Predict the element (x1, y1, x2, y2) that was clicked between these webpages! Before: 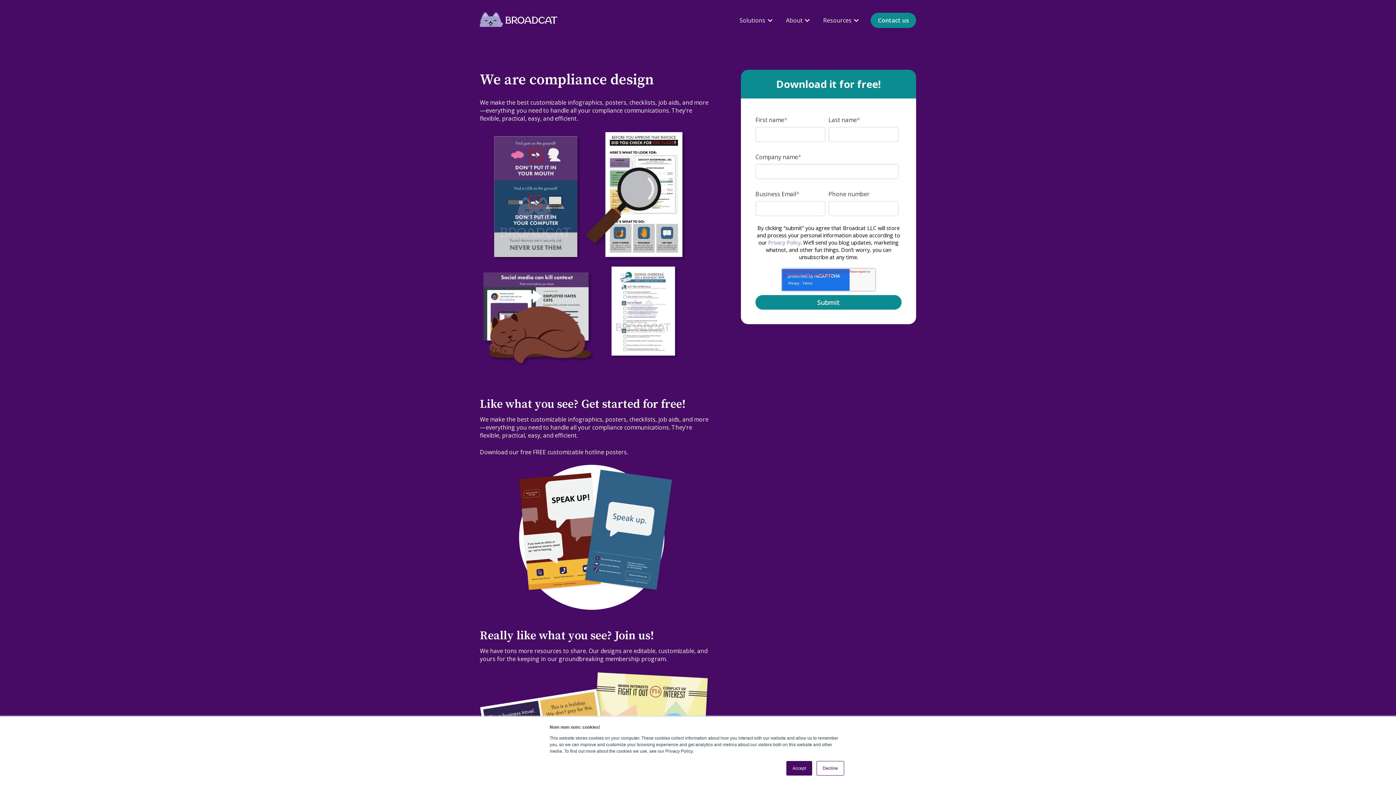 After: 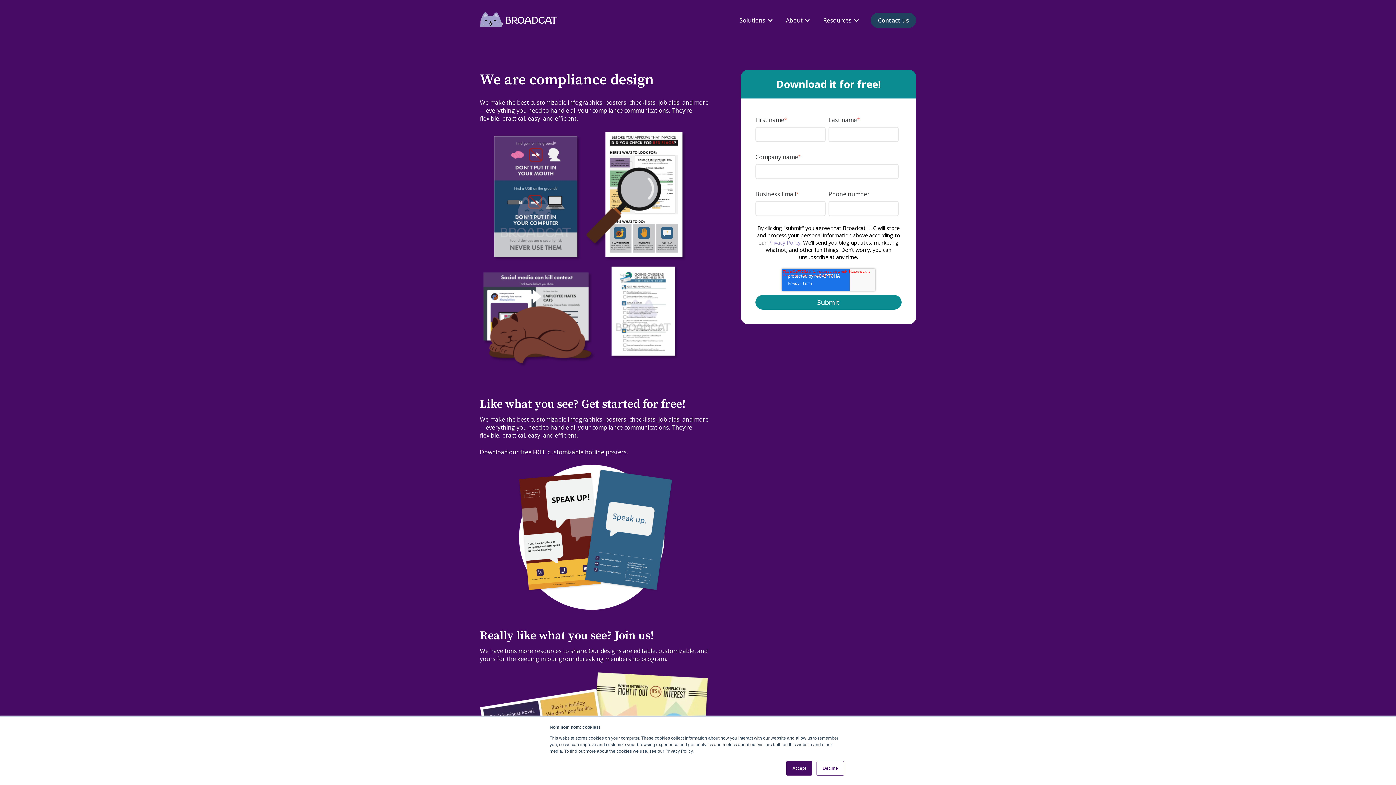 Action: label: Contact us bbox: (870, 12, 916, 28)